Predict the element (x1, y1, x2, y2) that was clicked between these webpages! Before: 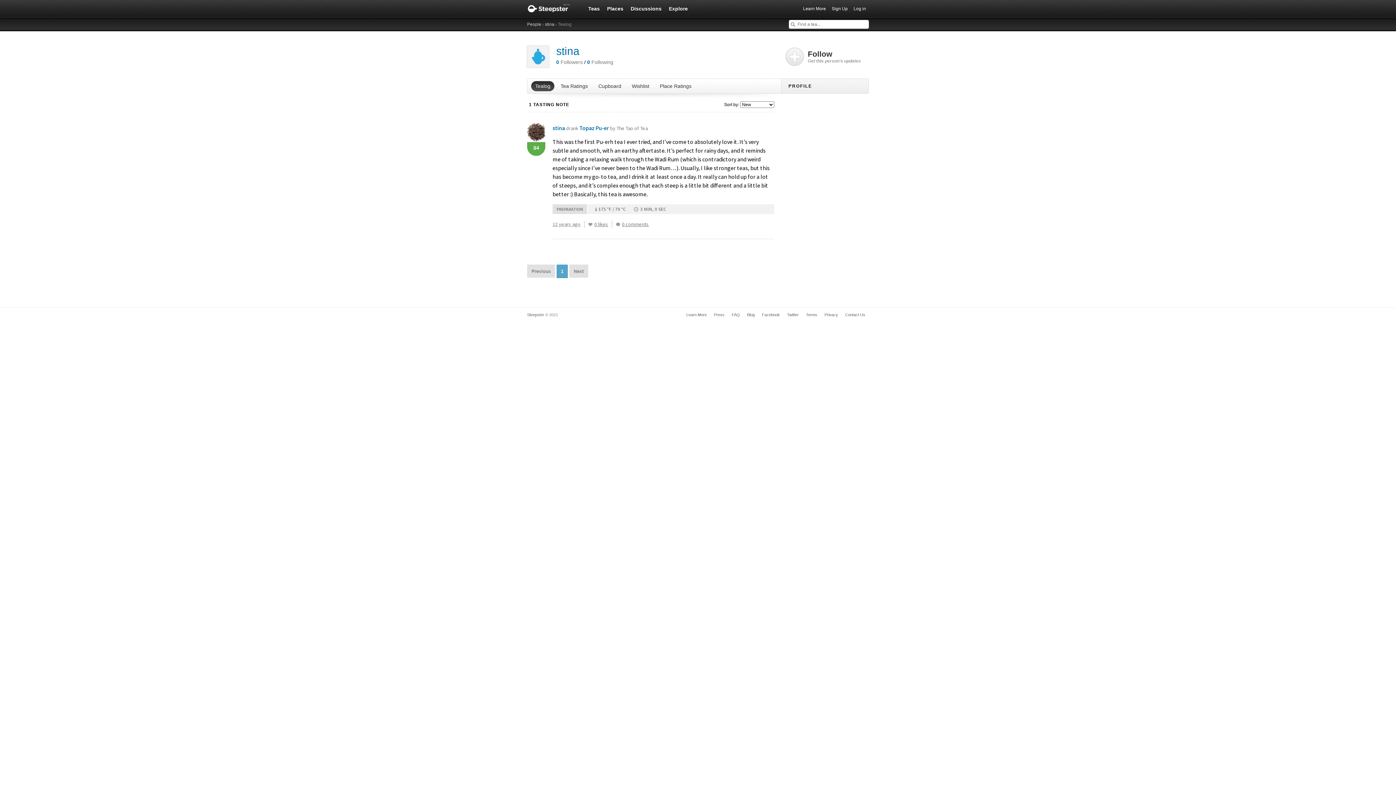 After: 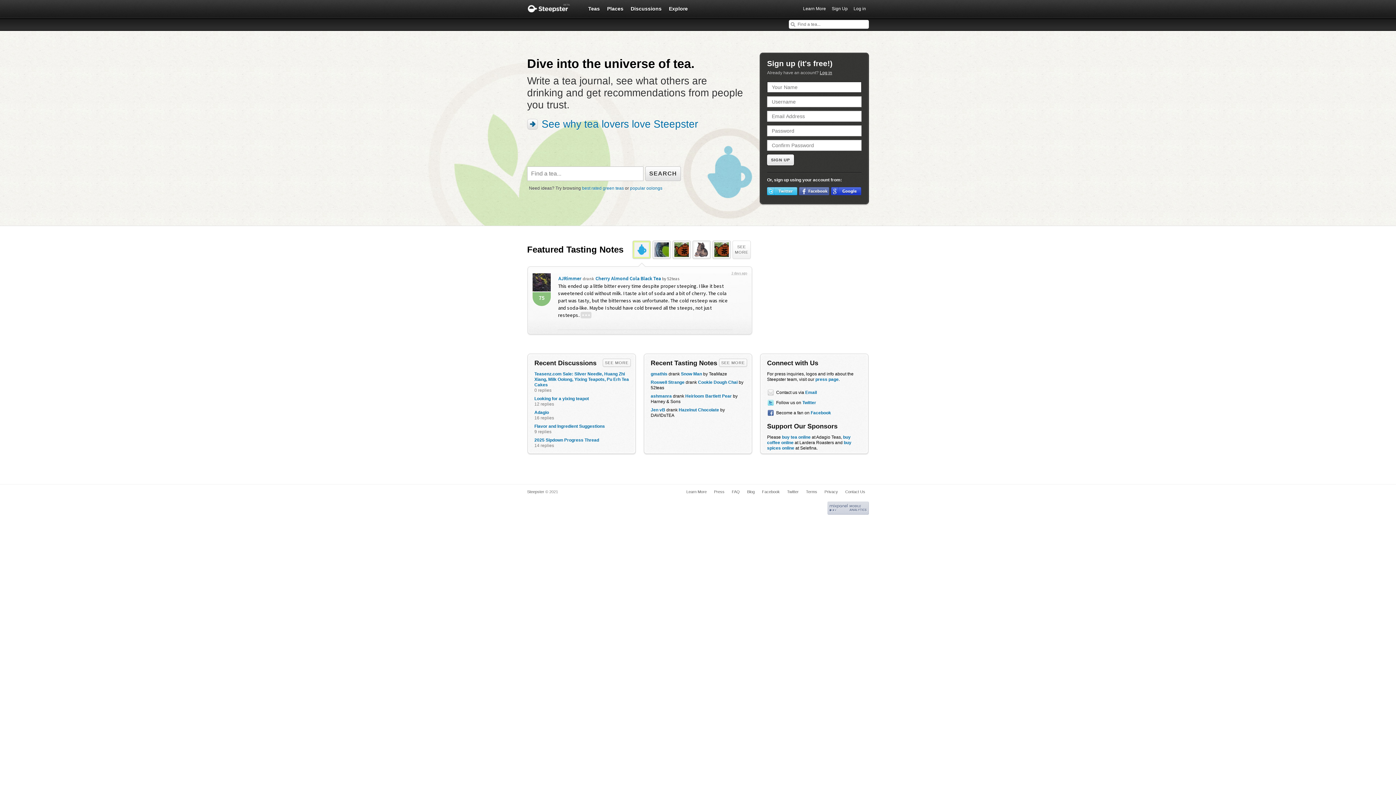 Action: bbox: (527, 312, 544, 317) label: Steepster